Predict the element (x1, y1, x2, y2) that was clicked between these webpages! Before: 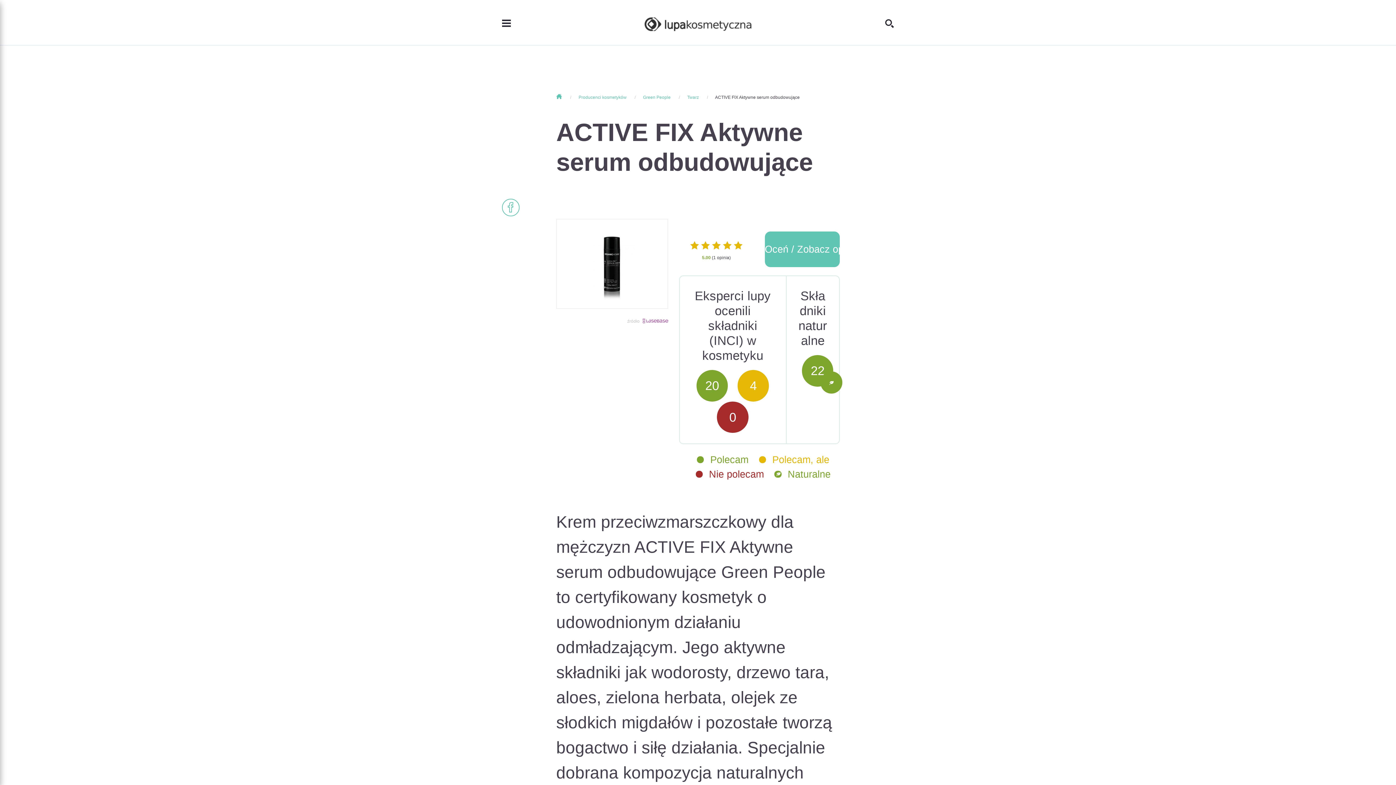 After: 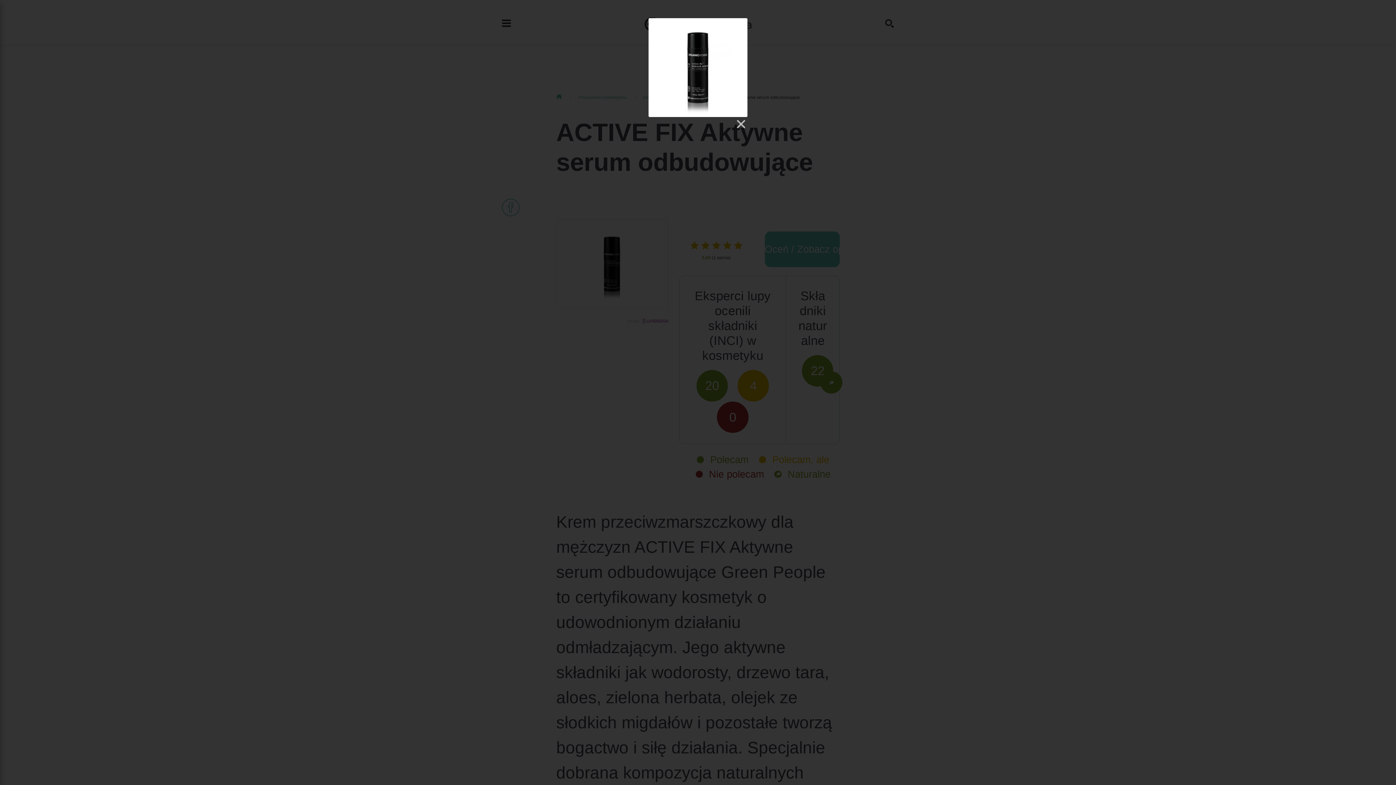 Action: bbox: (564, 226, 660, 301)